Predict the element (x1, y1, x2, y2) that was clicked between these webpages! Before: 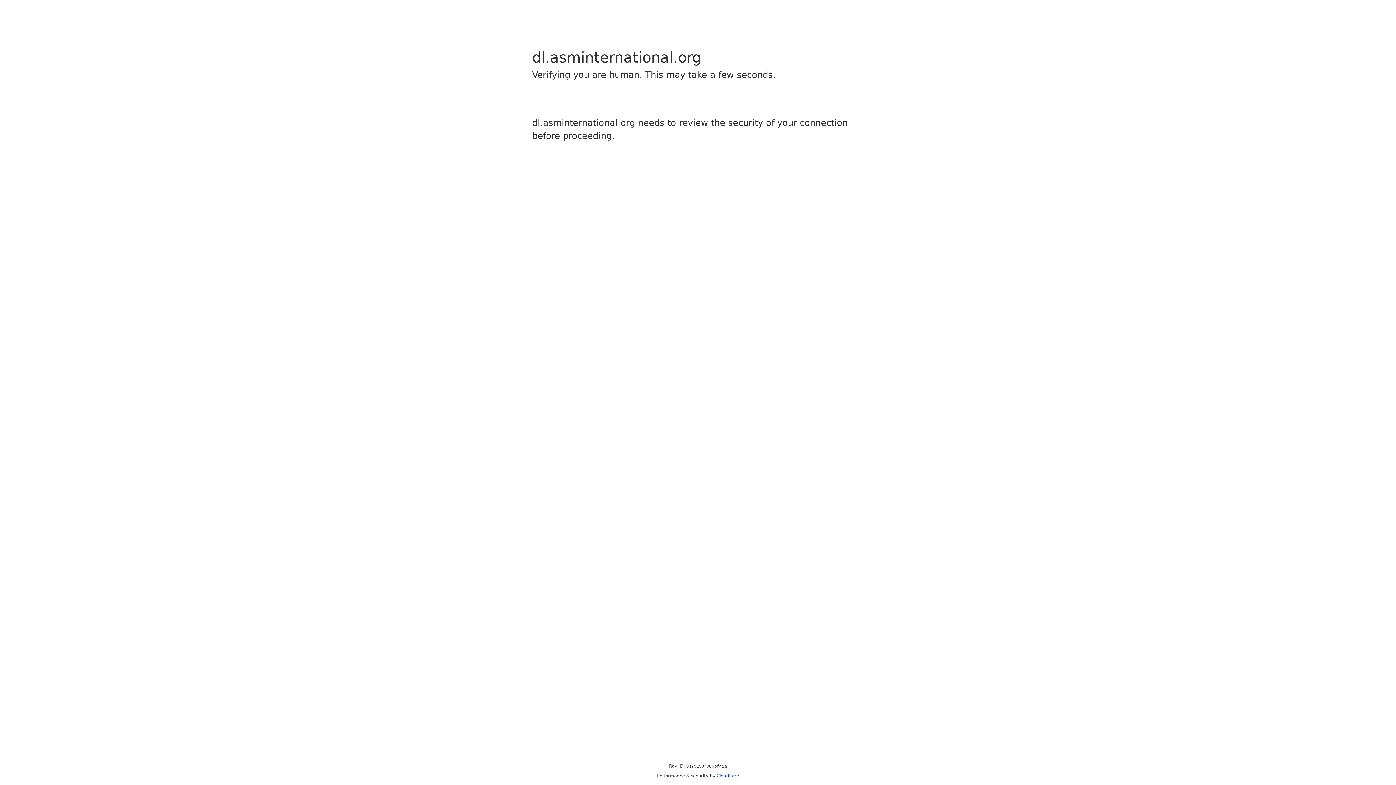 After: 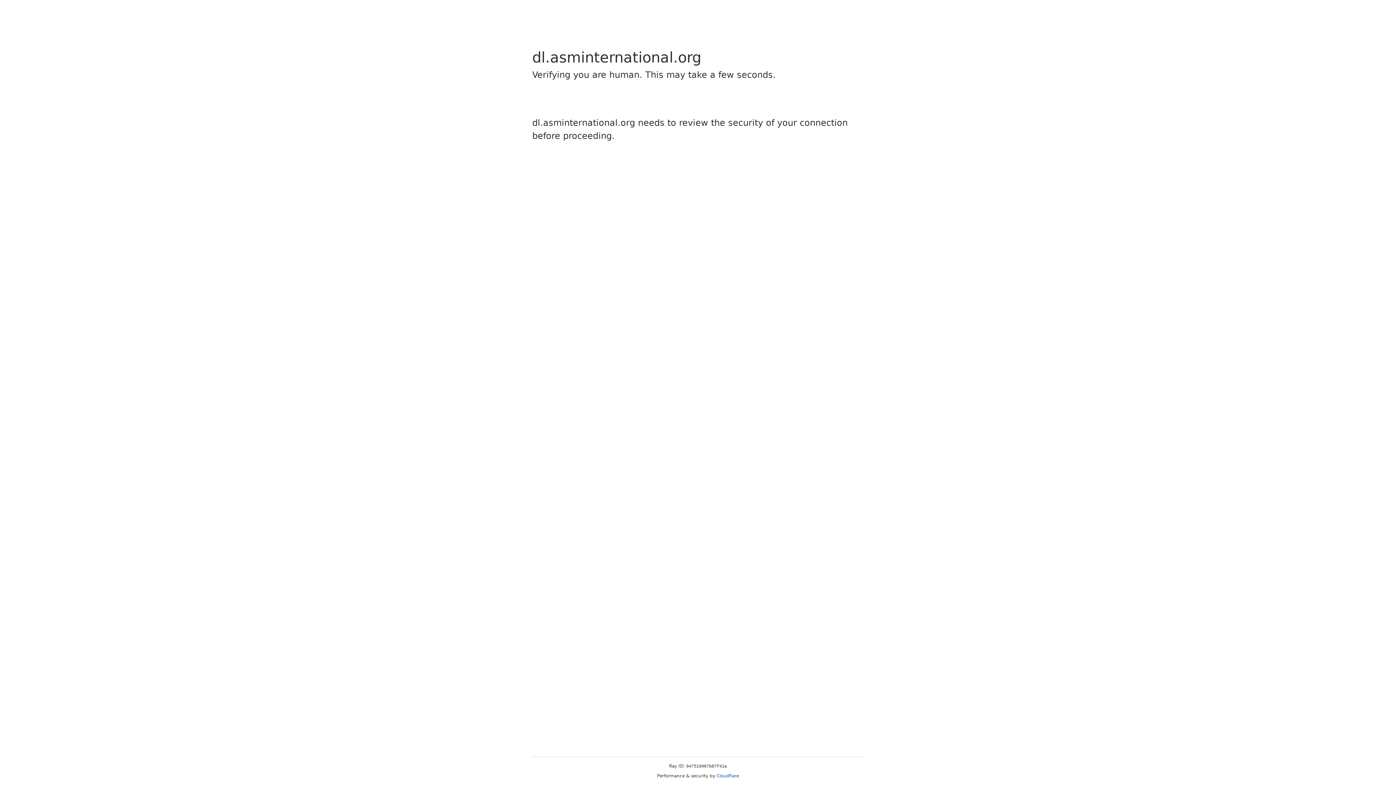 Action: label: Cloudflare bbox: (716, 773, 739, 778)